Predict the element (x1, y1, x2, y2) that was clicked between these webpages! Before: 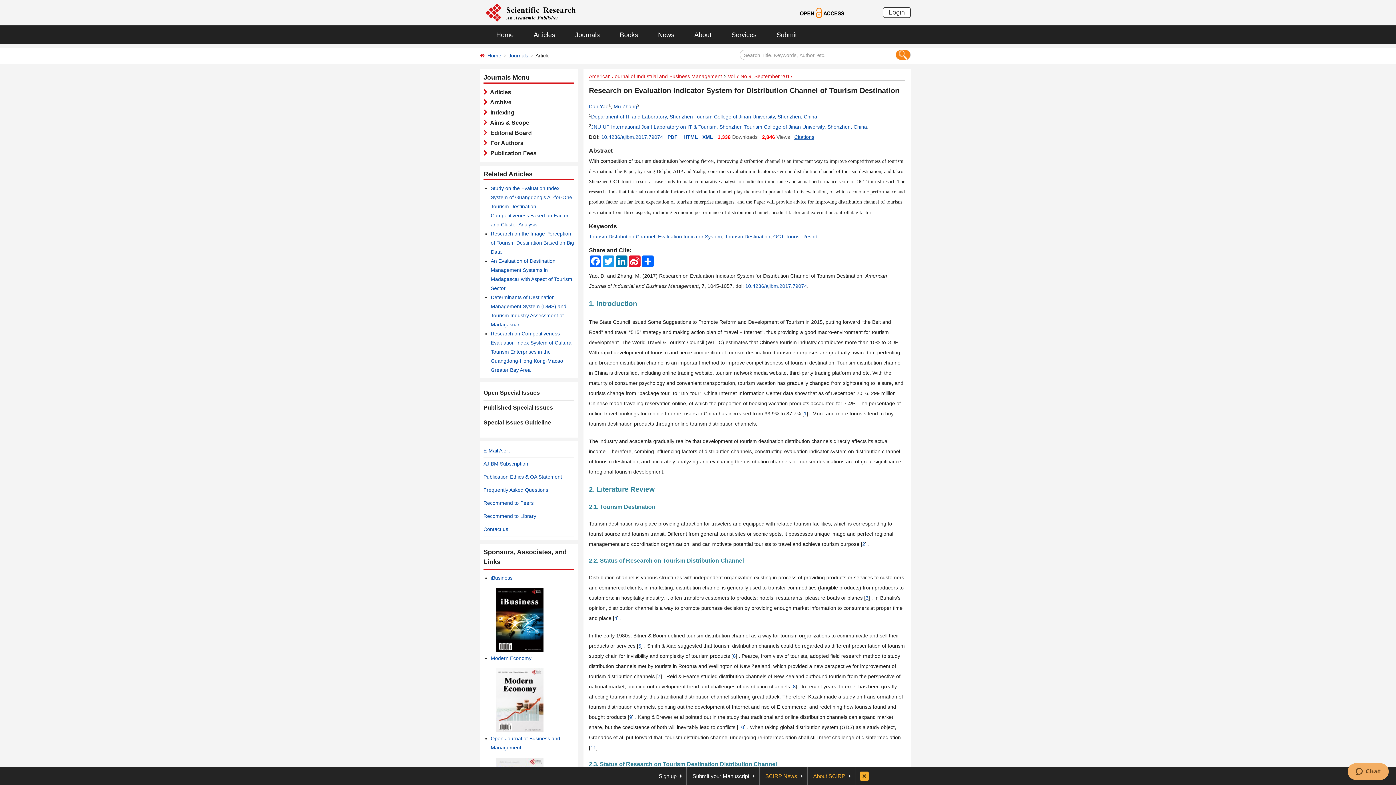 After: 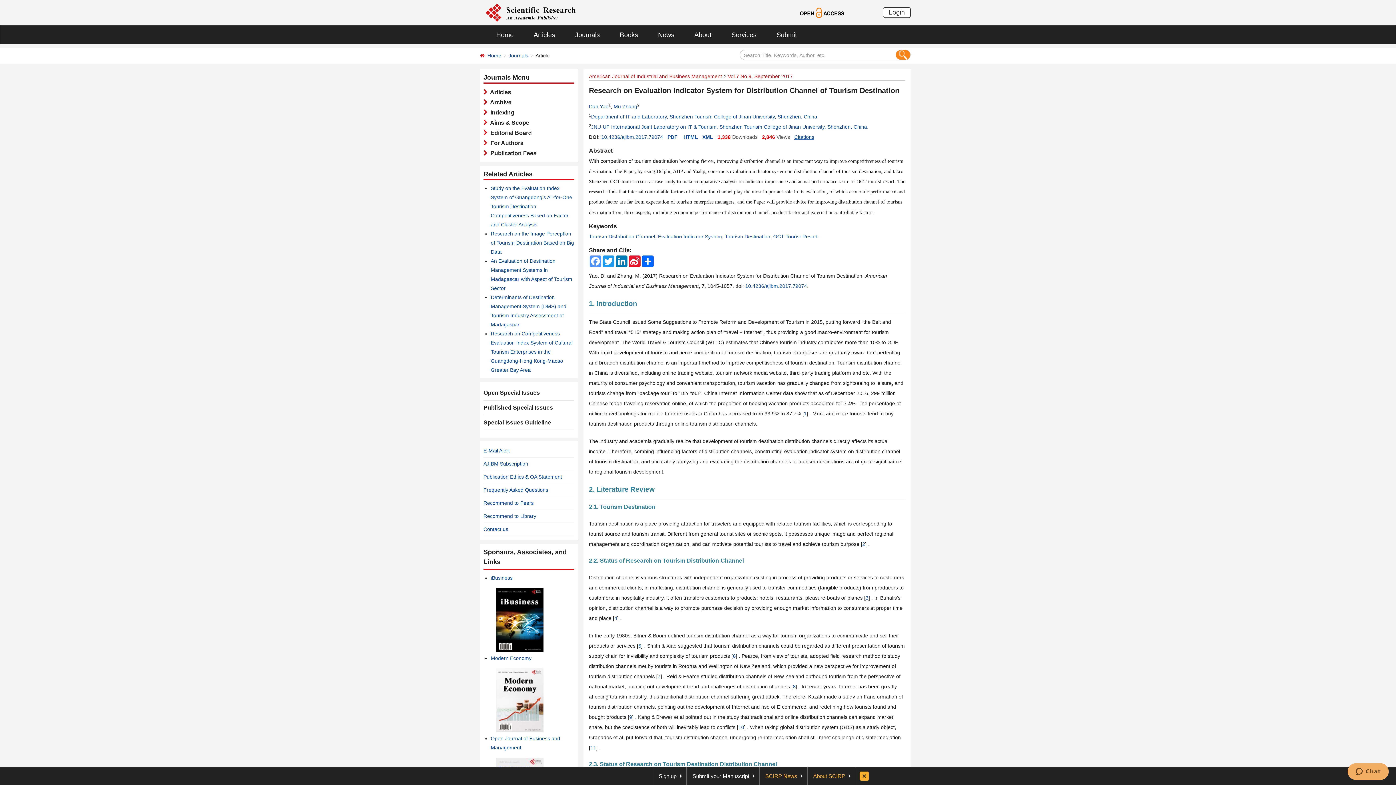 Action: bbox: (589, 255, 602, 267) label: Facebook